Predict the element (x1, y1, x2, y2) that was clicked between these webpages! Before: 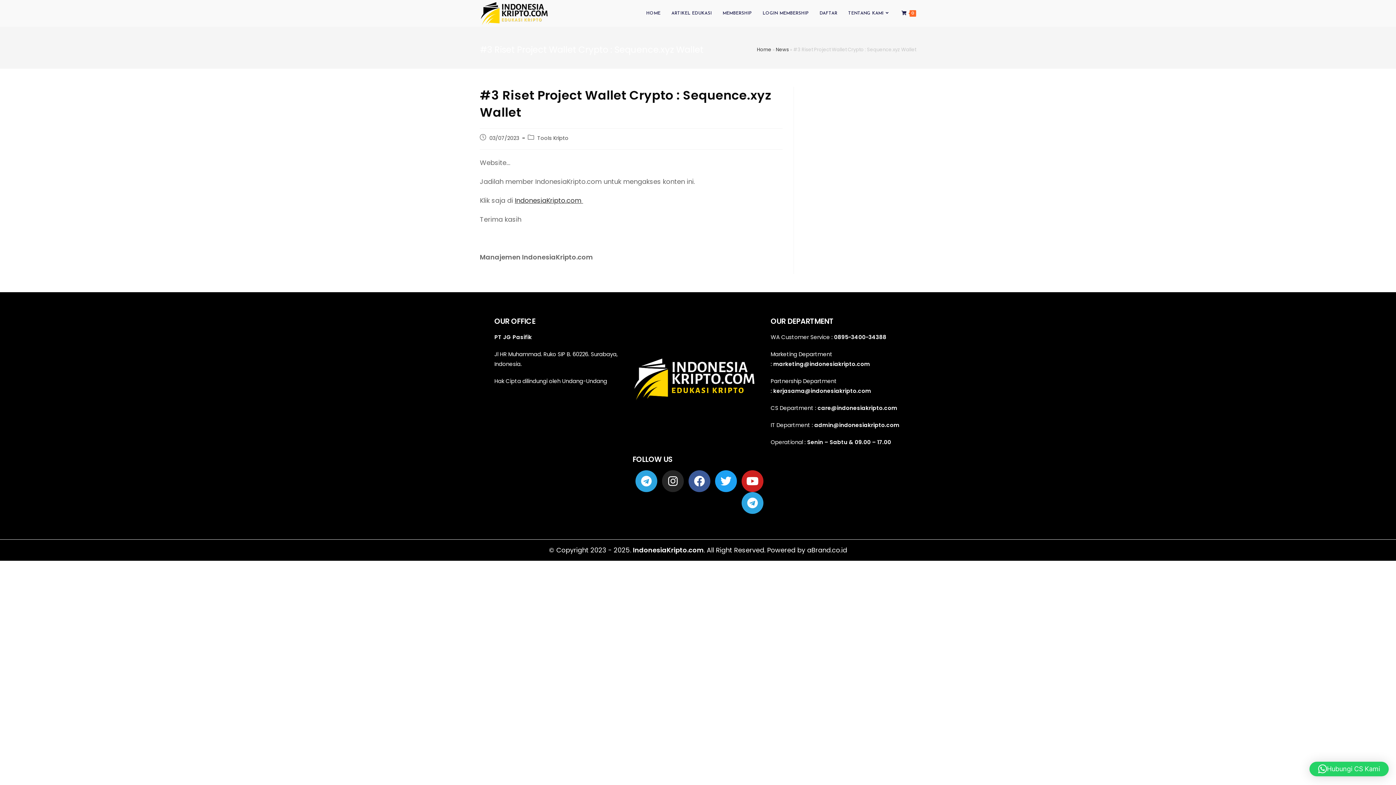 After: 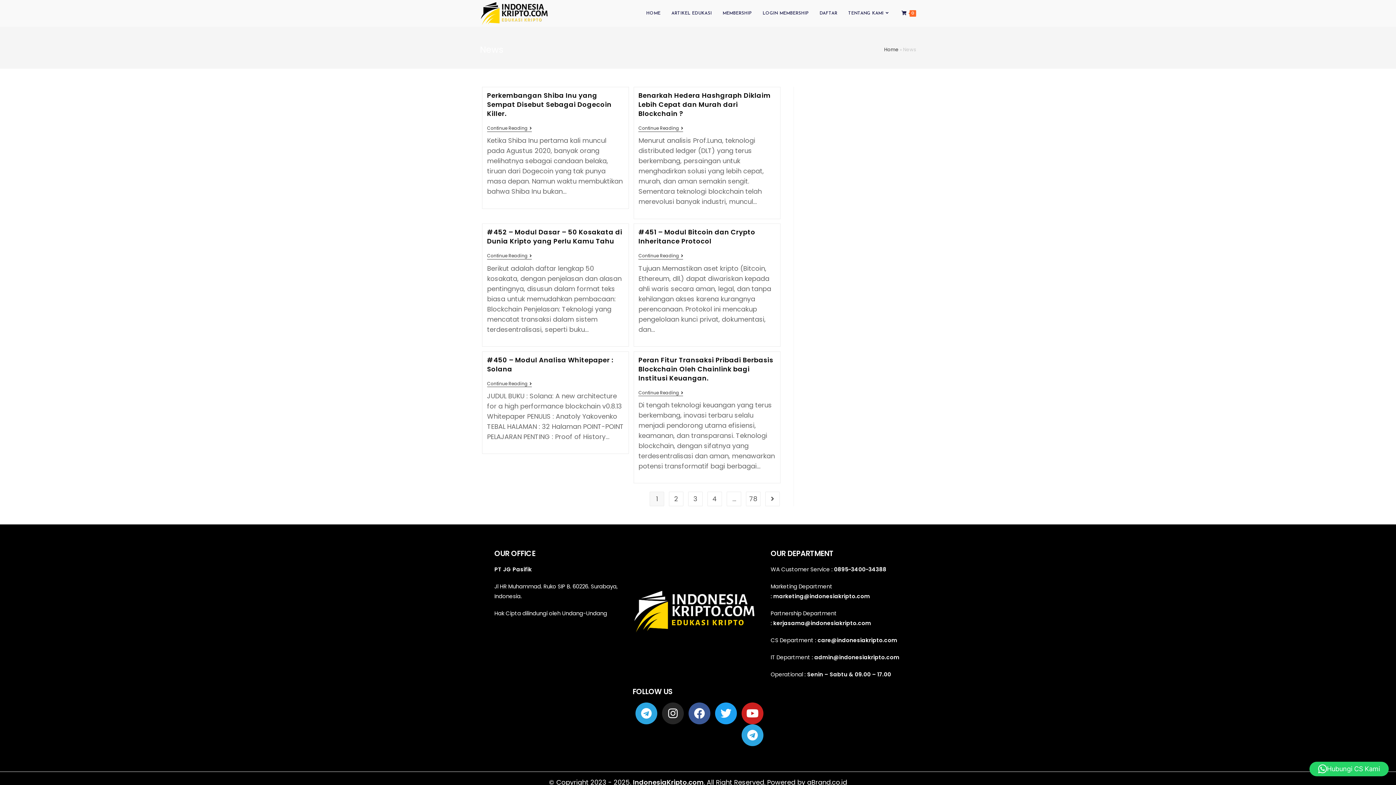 Action: label: News bbox: (776, 46, 789, 52)